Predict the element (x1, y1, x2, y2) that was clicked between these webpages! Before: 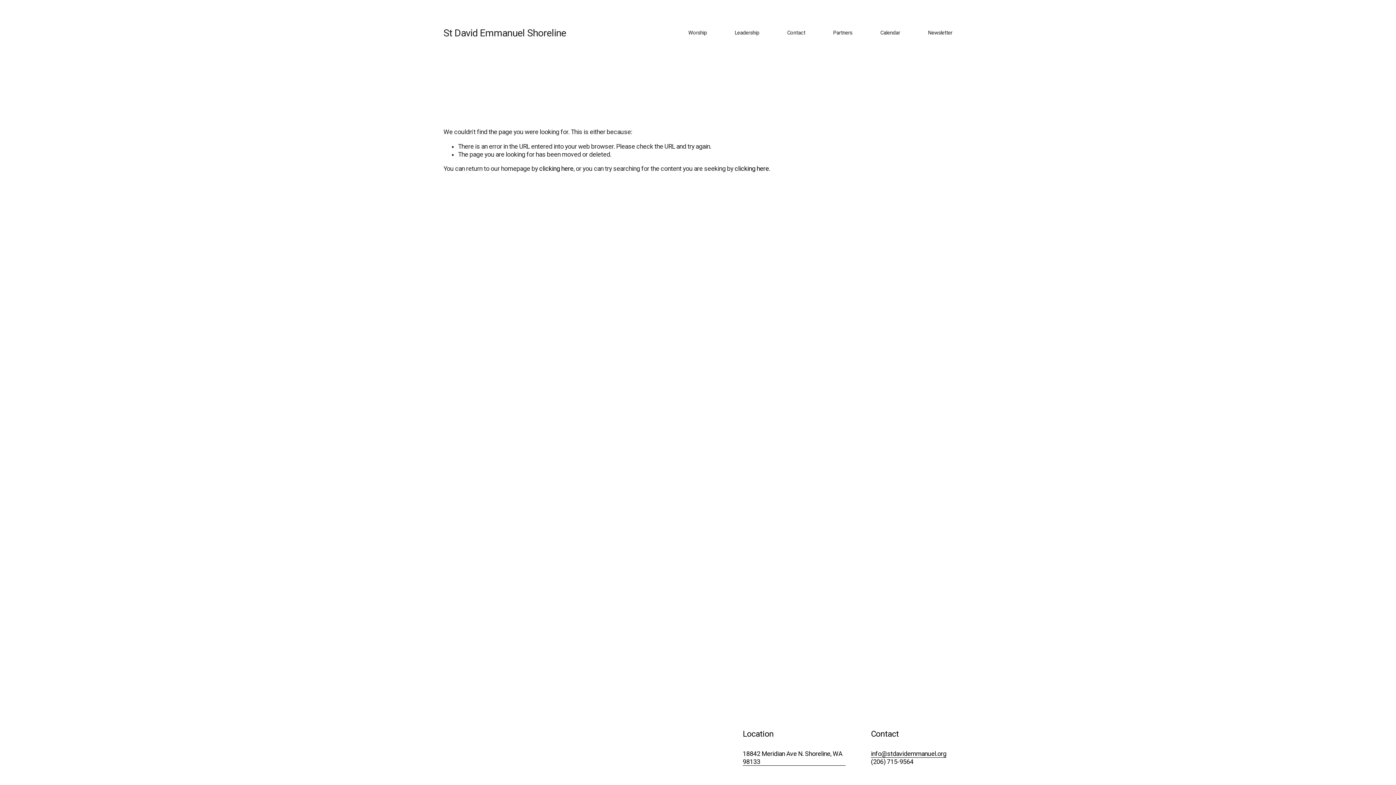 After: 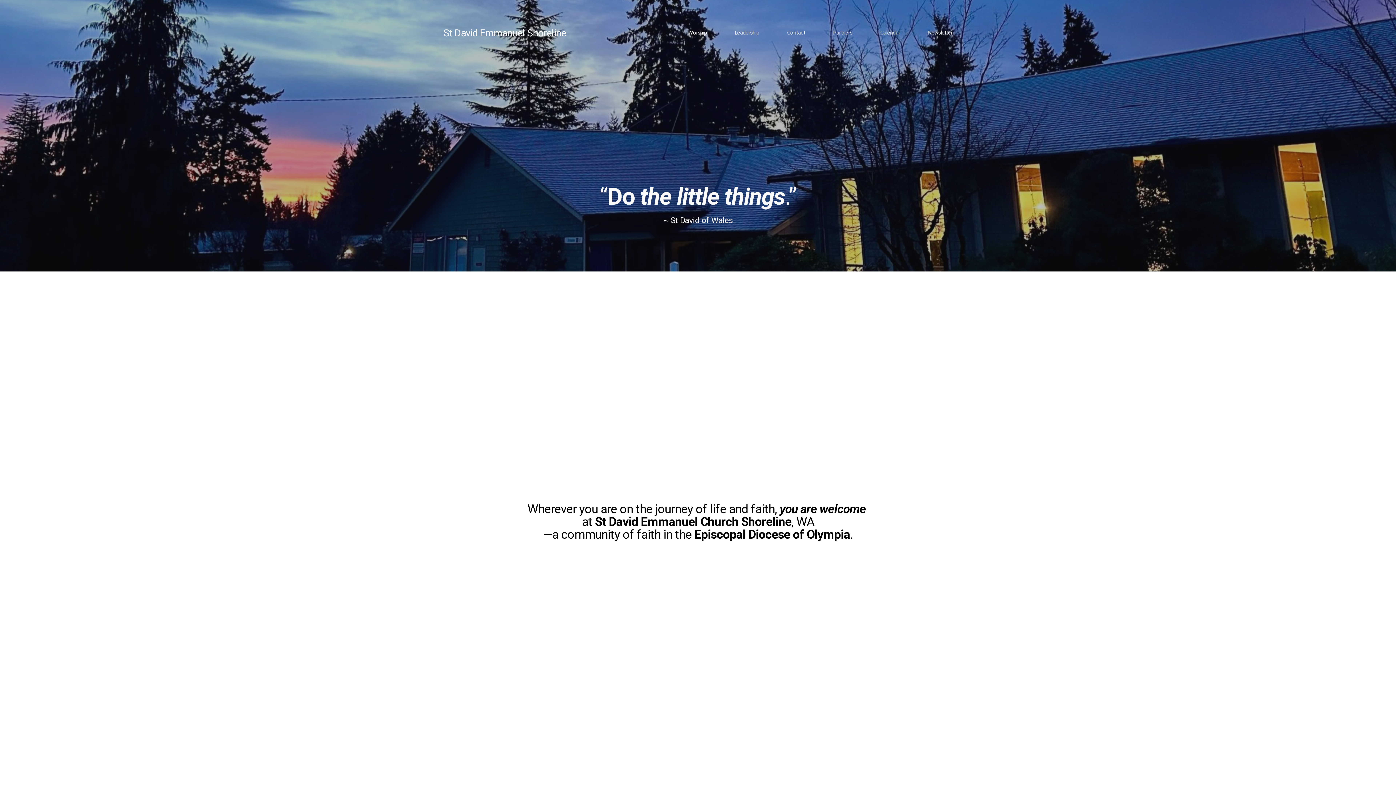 Action: label: clicking here bbox: (539, 165, 573, 172)